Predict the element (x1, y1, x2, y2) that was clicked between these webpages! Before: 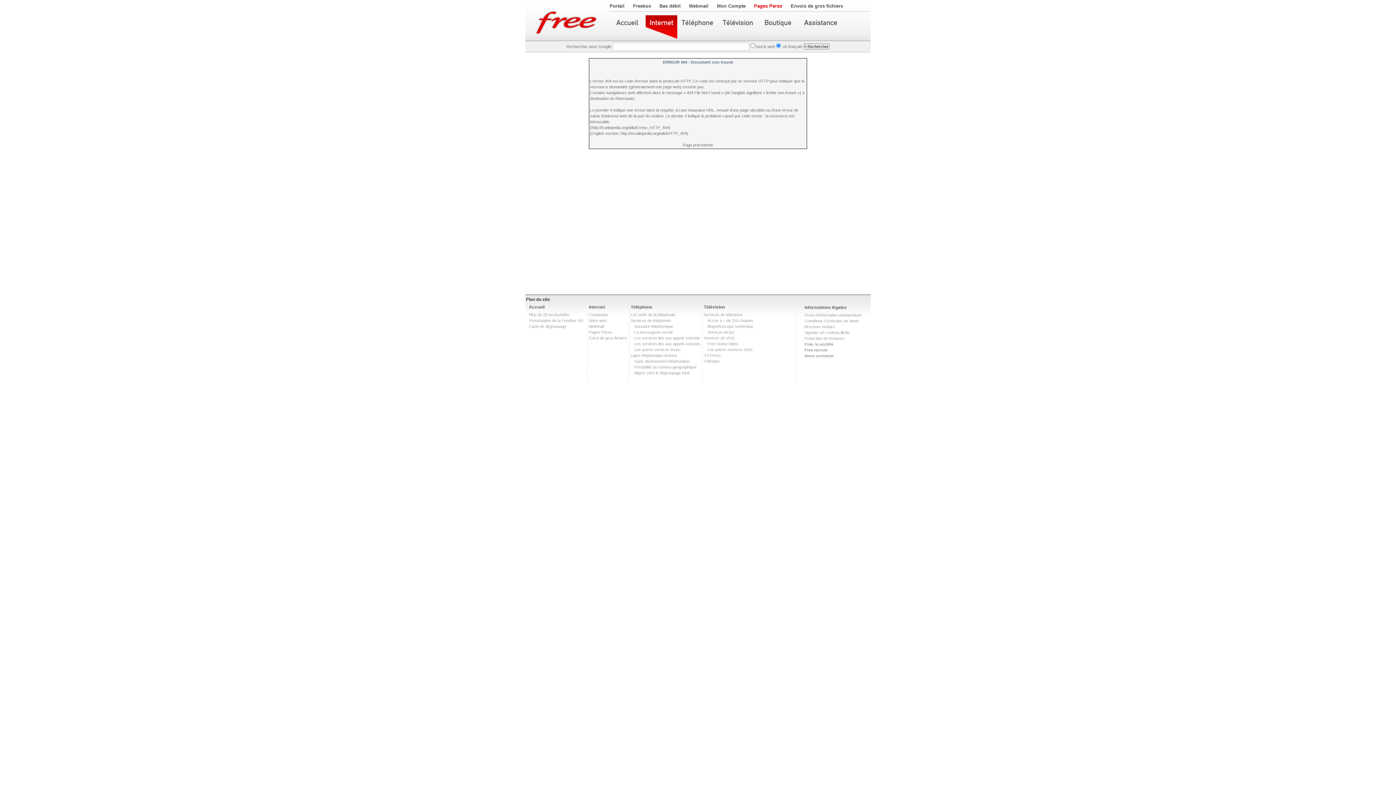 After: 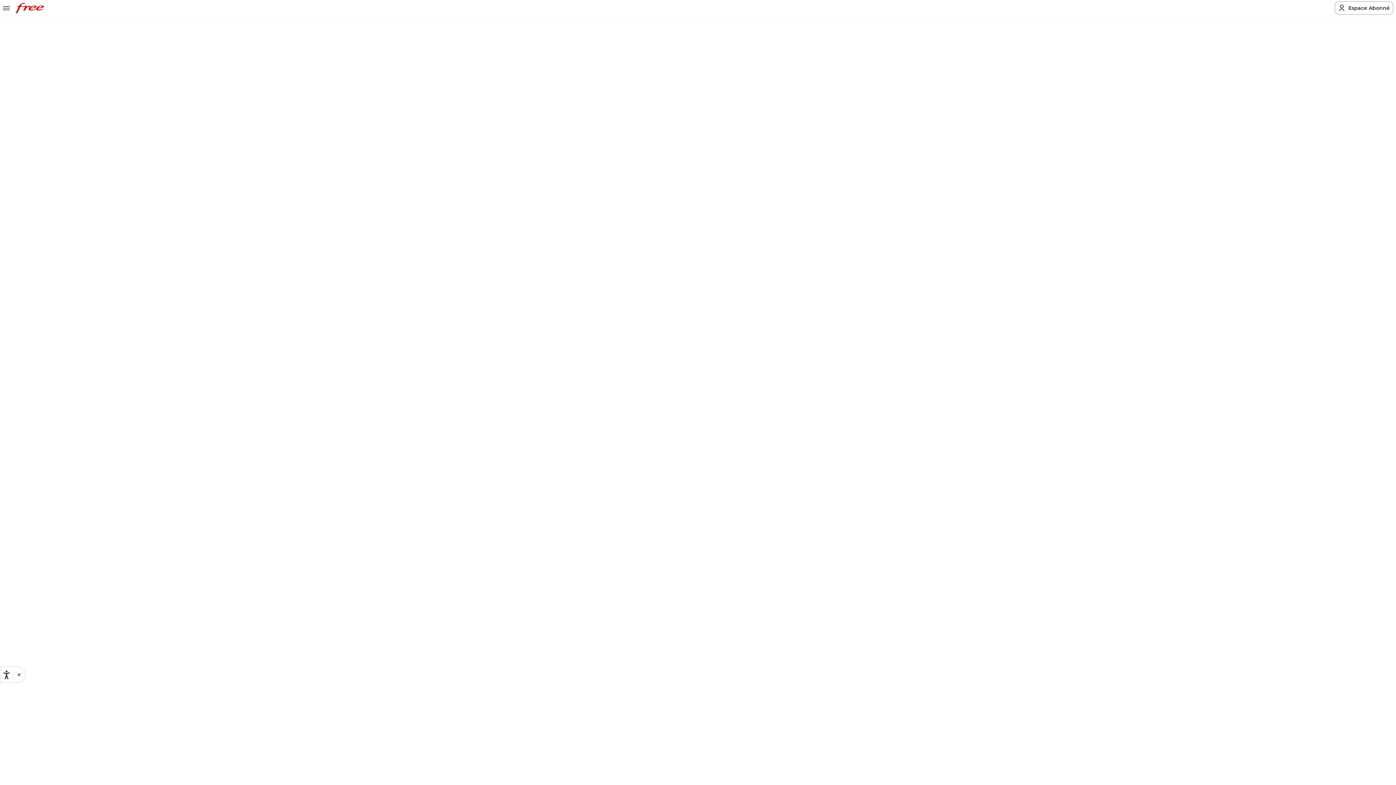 Action: bbox: (798, 15, 843, 40)